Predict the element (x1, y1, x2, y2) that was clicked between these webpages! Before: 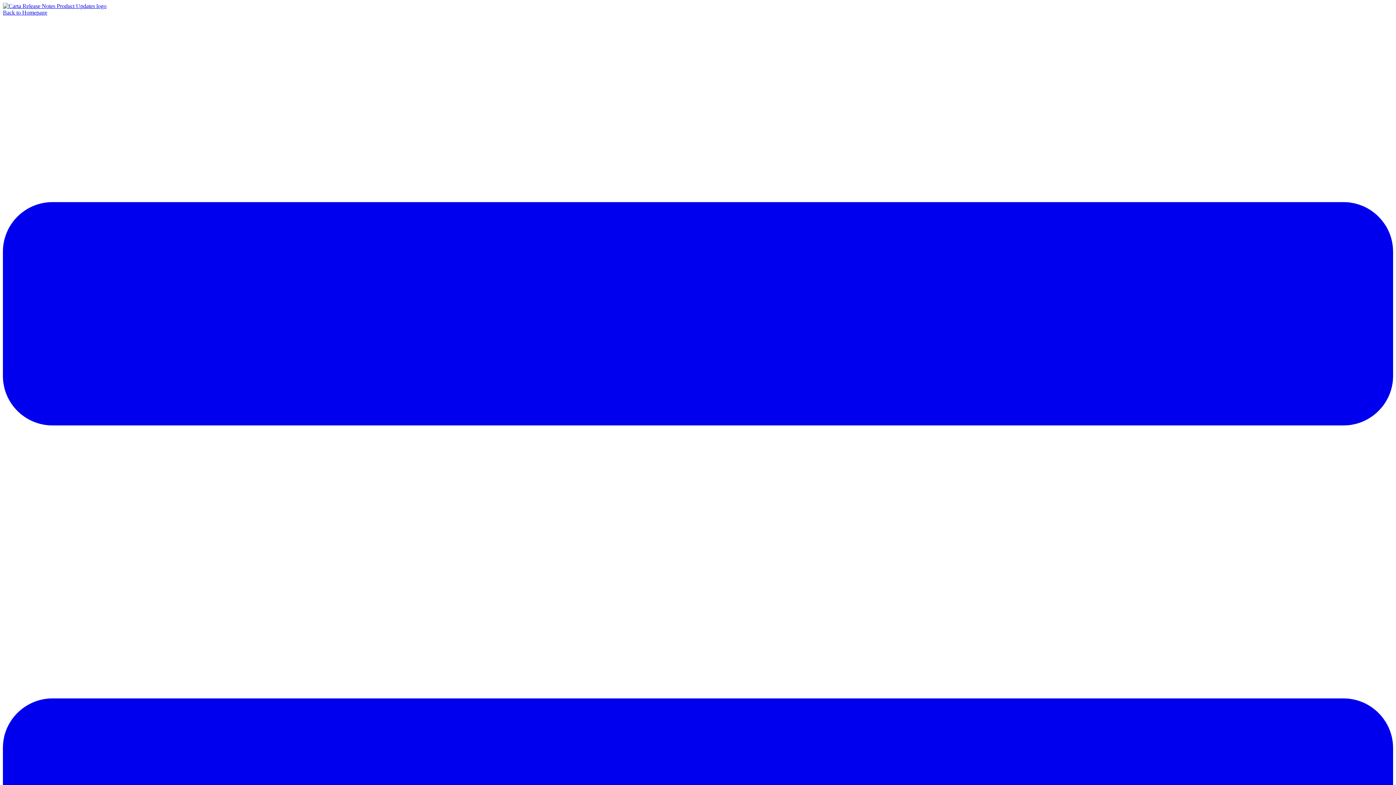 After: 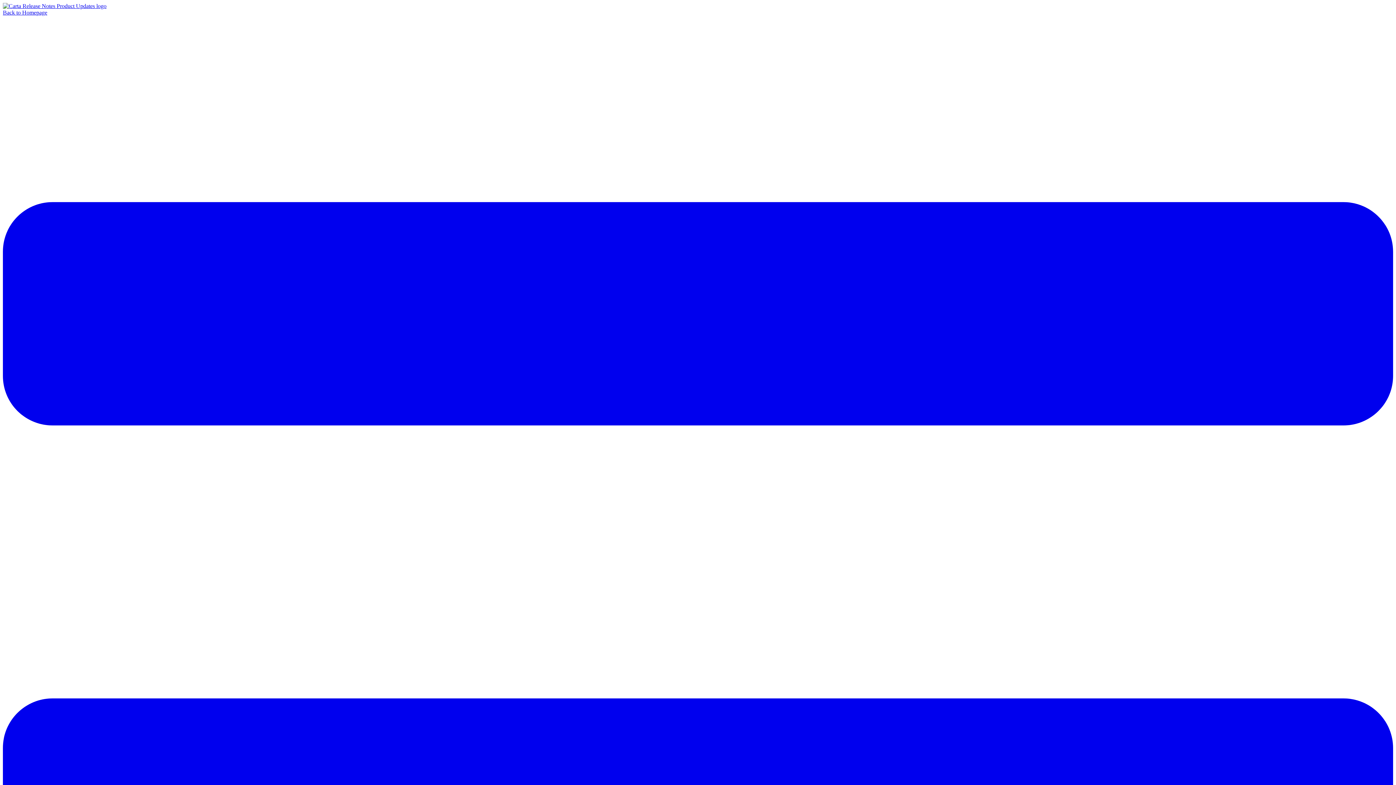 Action: bbox: (2, 2, 106, 9)